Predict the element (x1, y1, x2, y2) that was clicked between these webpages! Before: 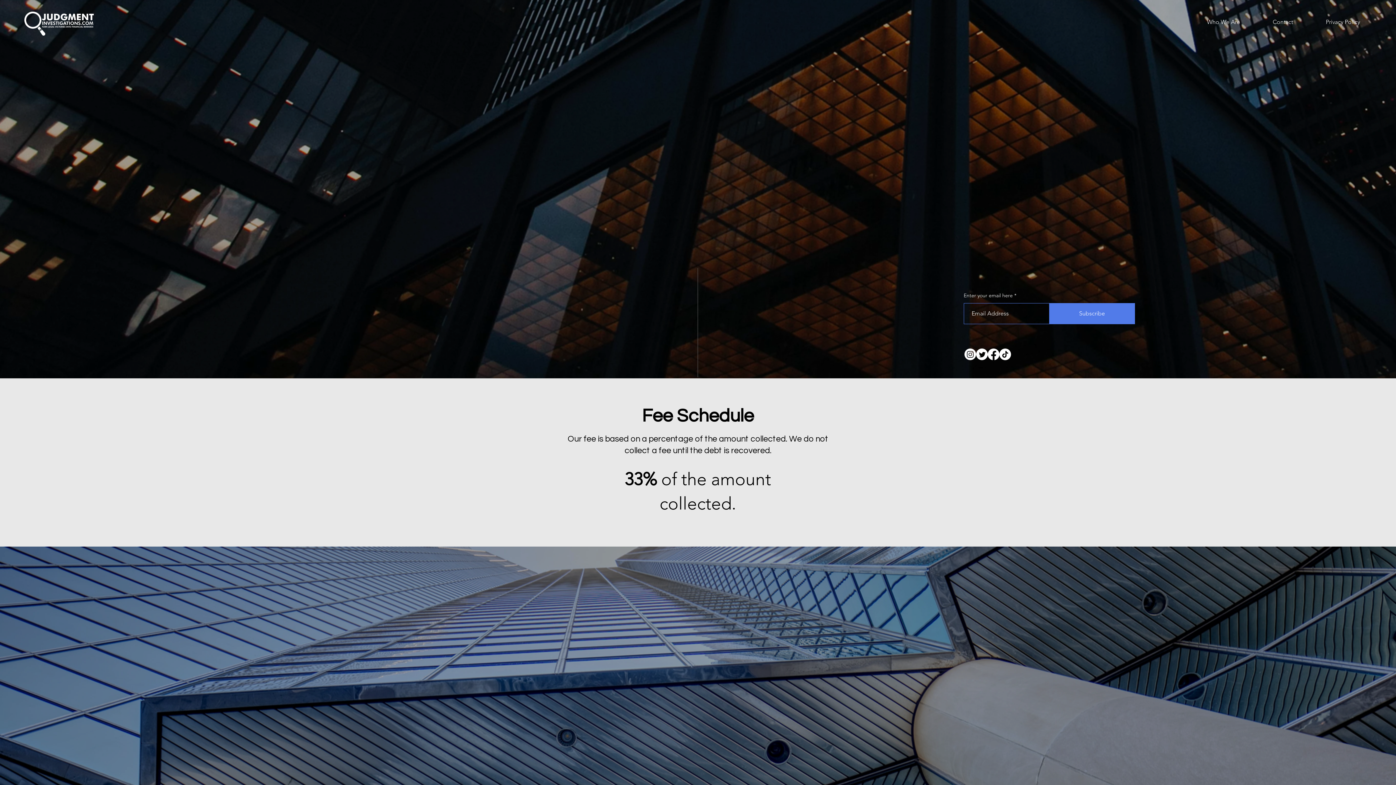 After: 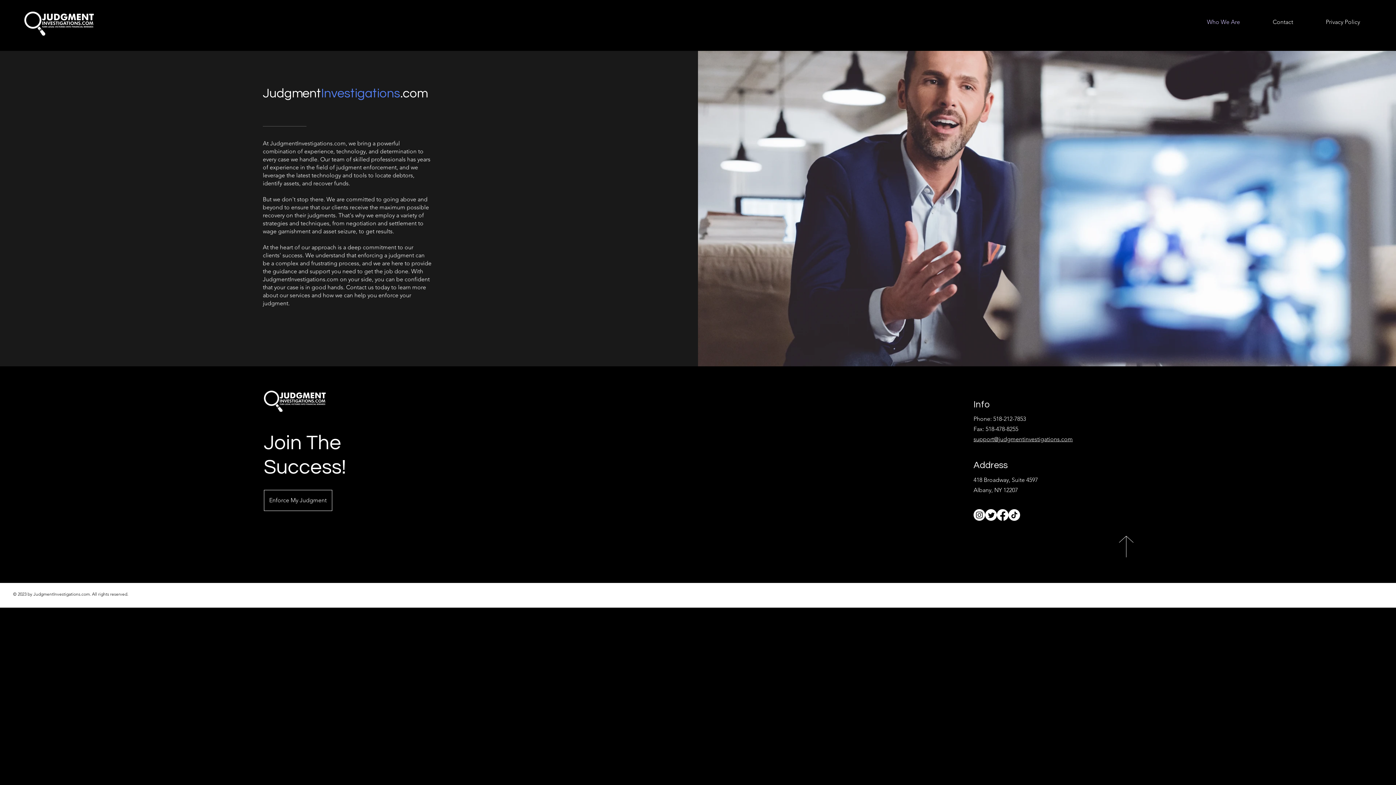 Action: label: Who We Are bbox: (1180, 16, 1245, 27)